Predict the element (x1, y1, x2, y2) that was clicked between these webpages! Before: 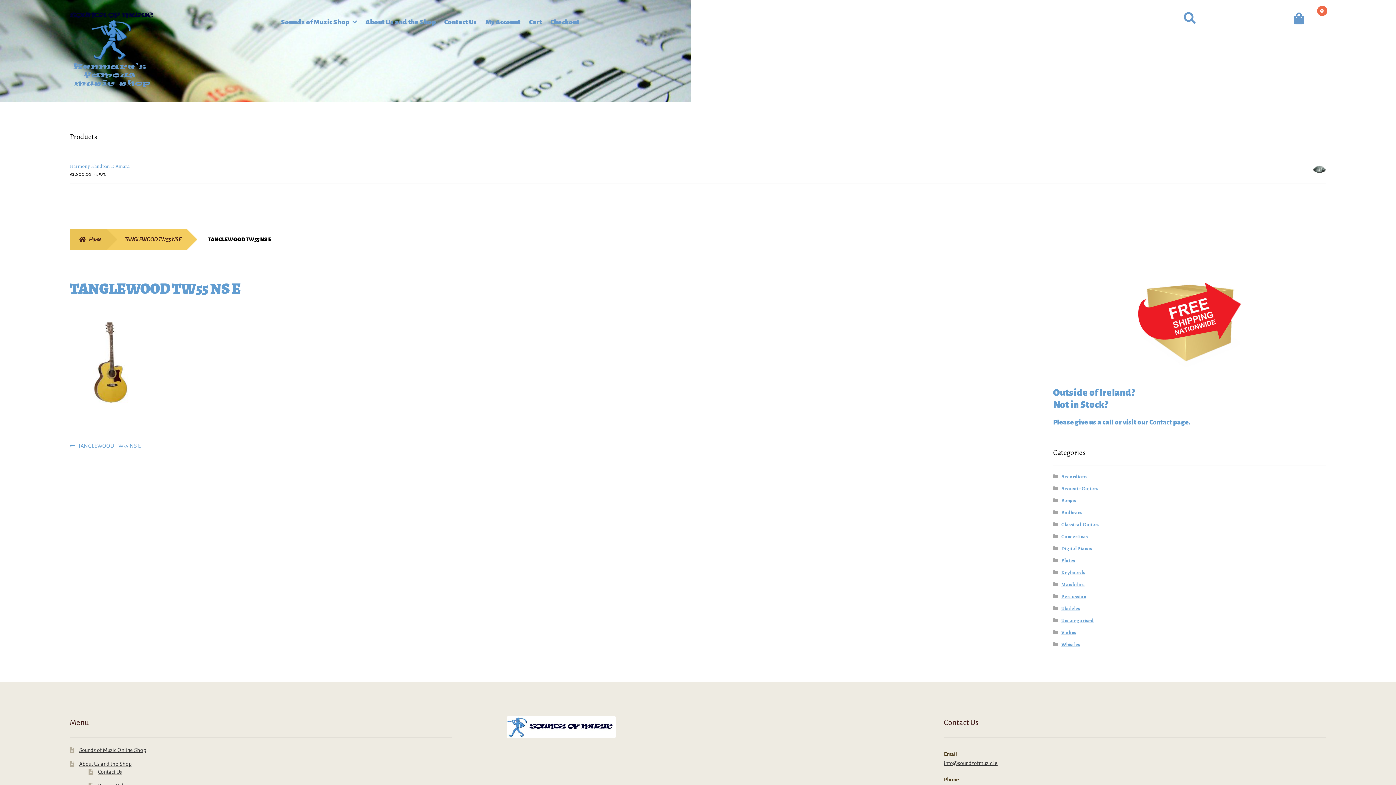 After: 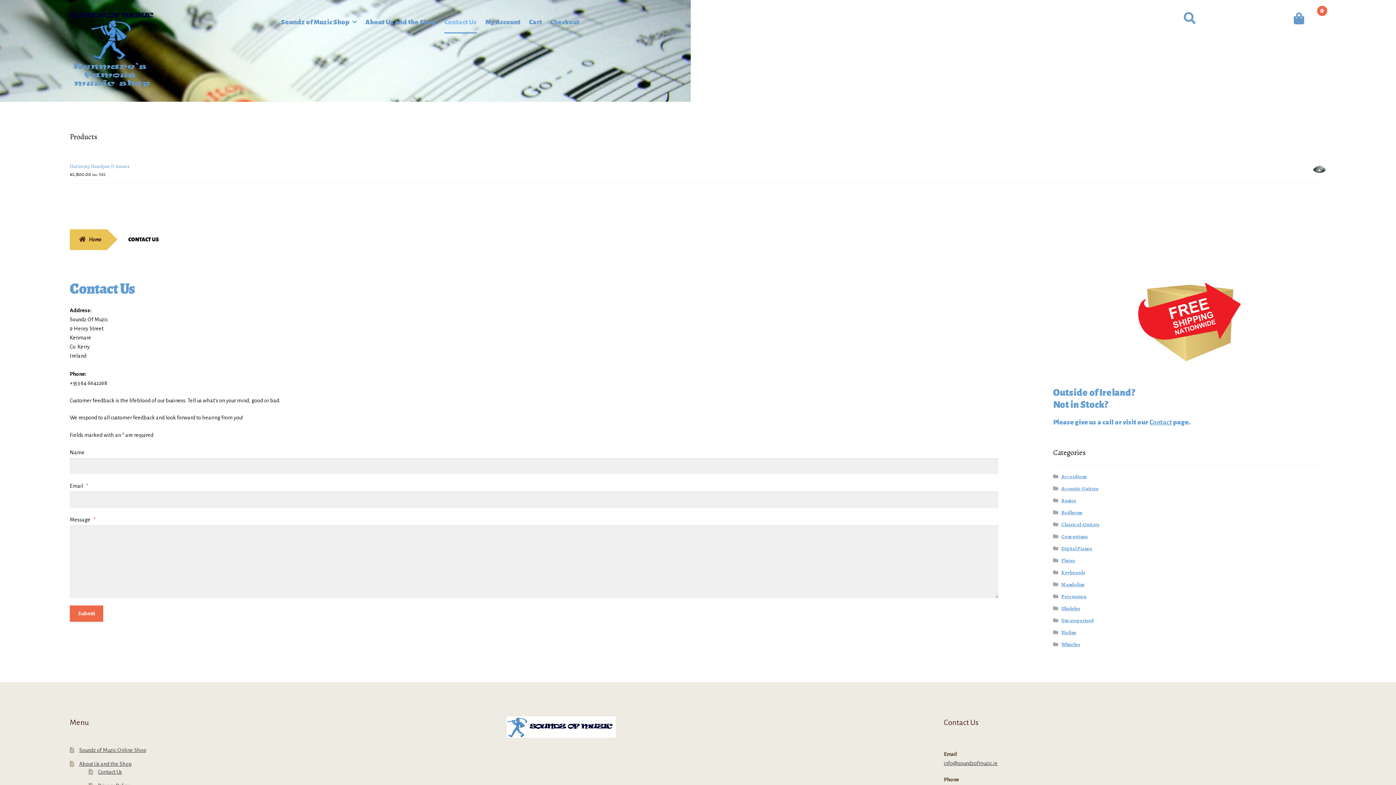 Action: bbox: (1149, 418, 1172, 426) label: Contact